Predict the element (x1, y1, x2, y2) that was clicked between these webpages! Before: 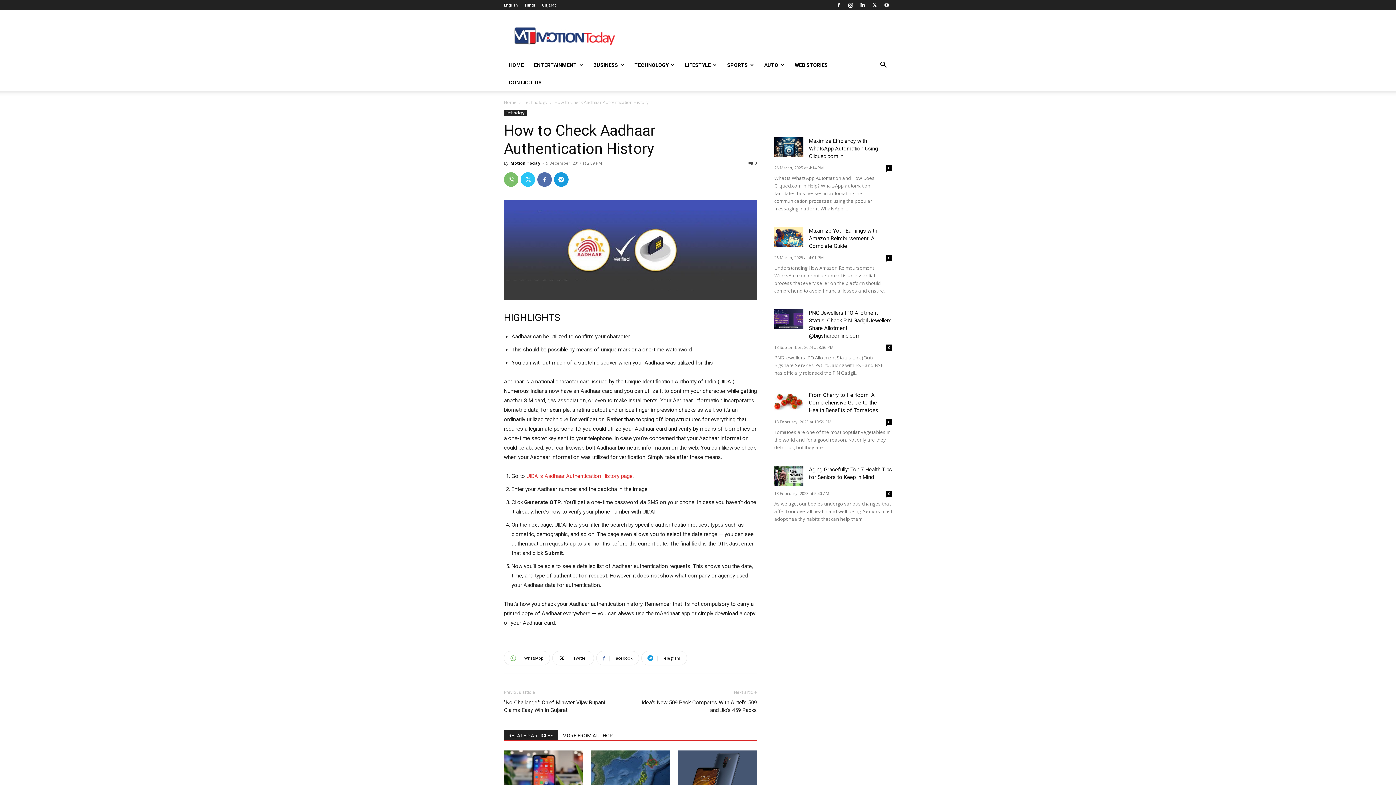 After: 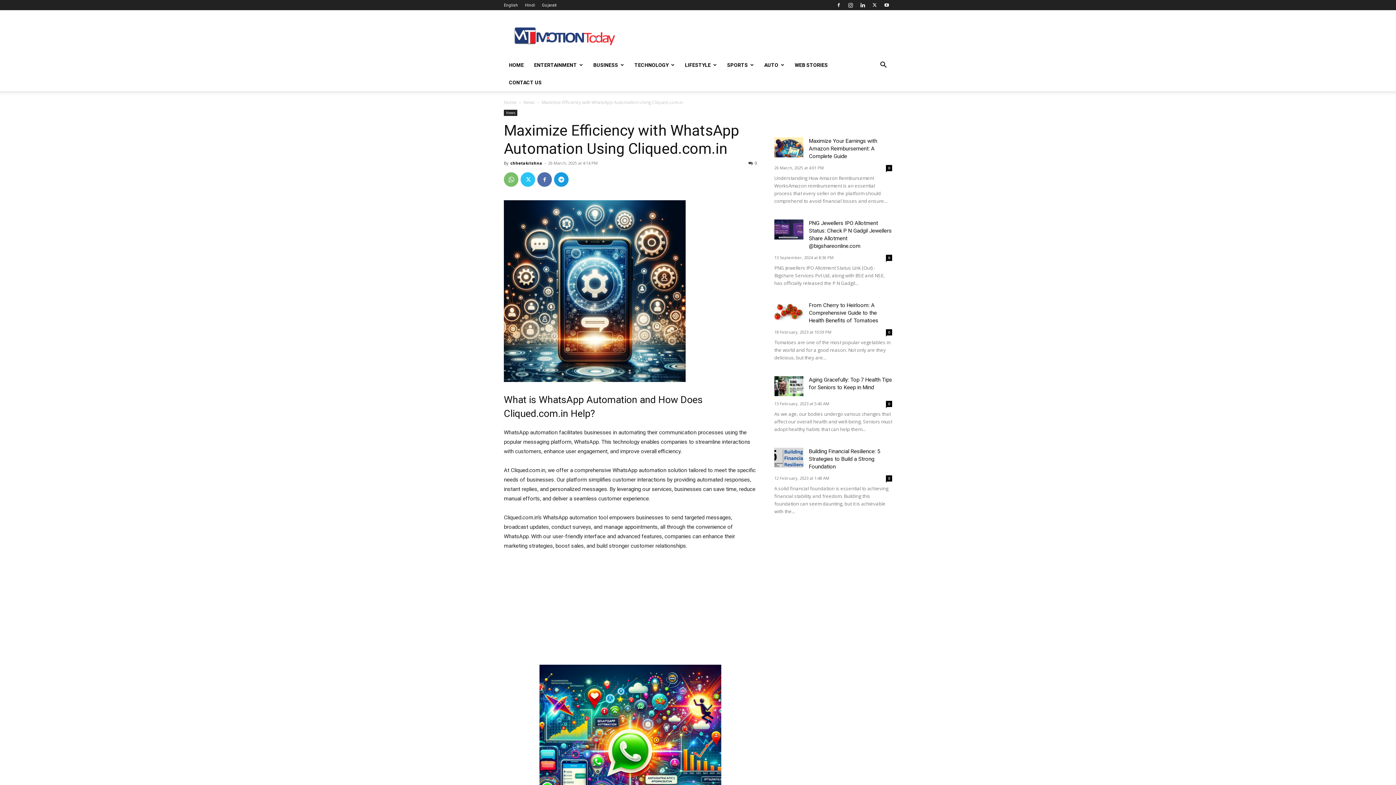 Action: bbox: (774, 137, 803, 157)